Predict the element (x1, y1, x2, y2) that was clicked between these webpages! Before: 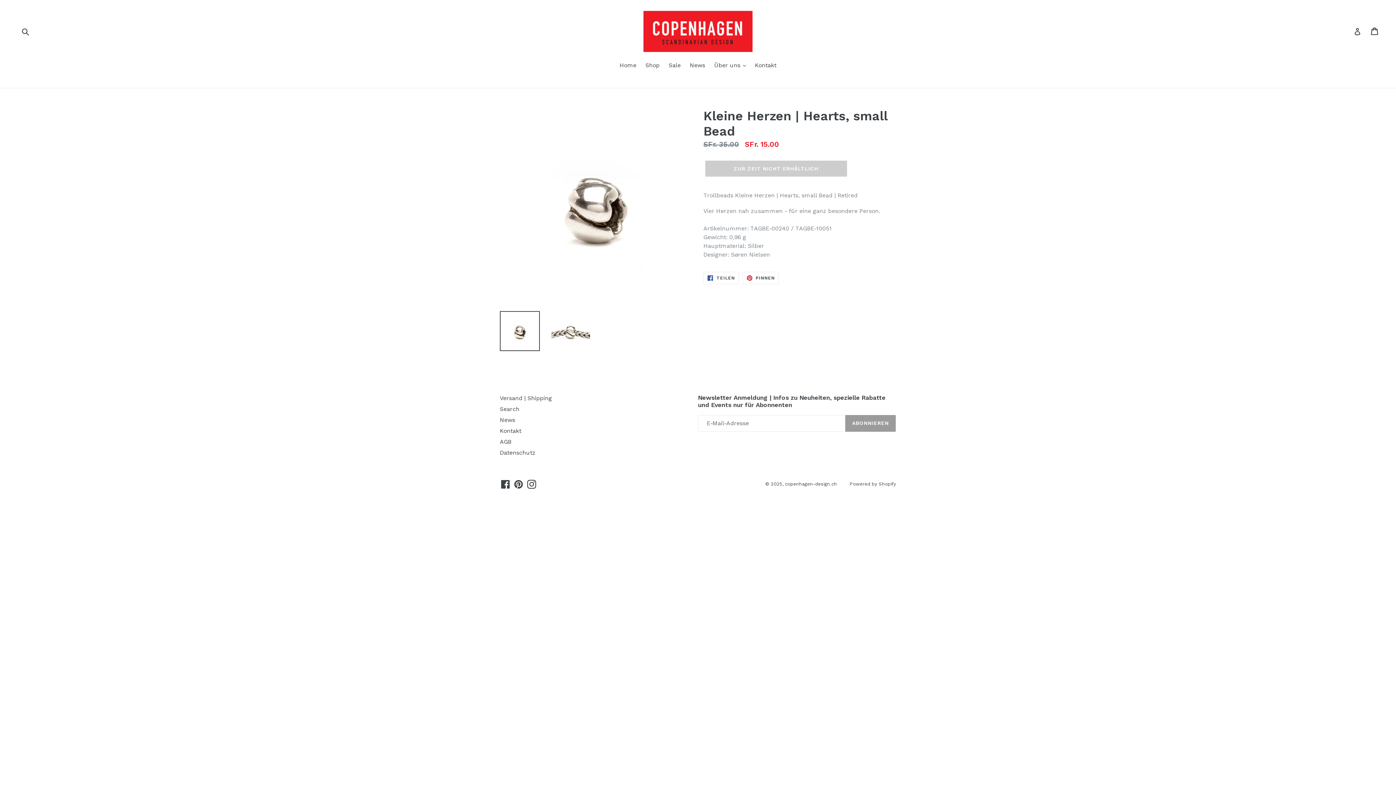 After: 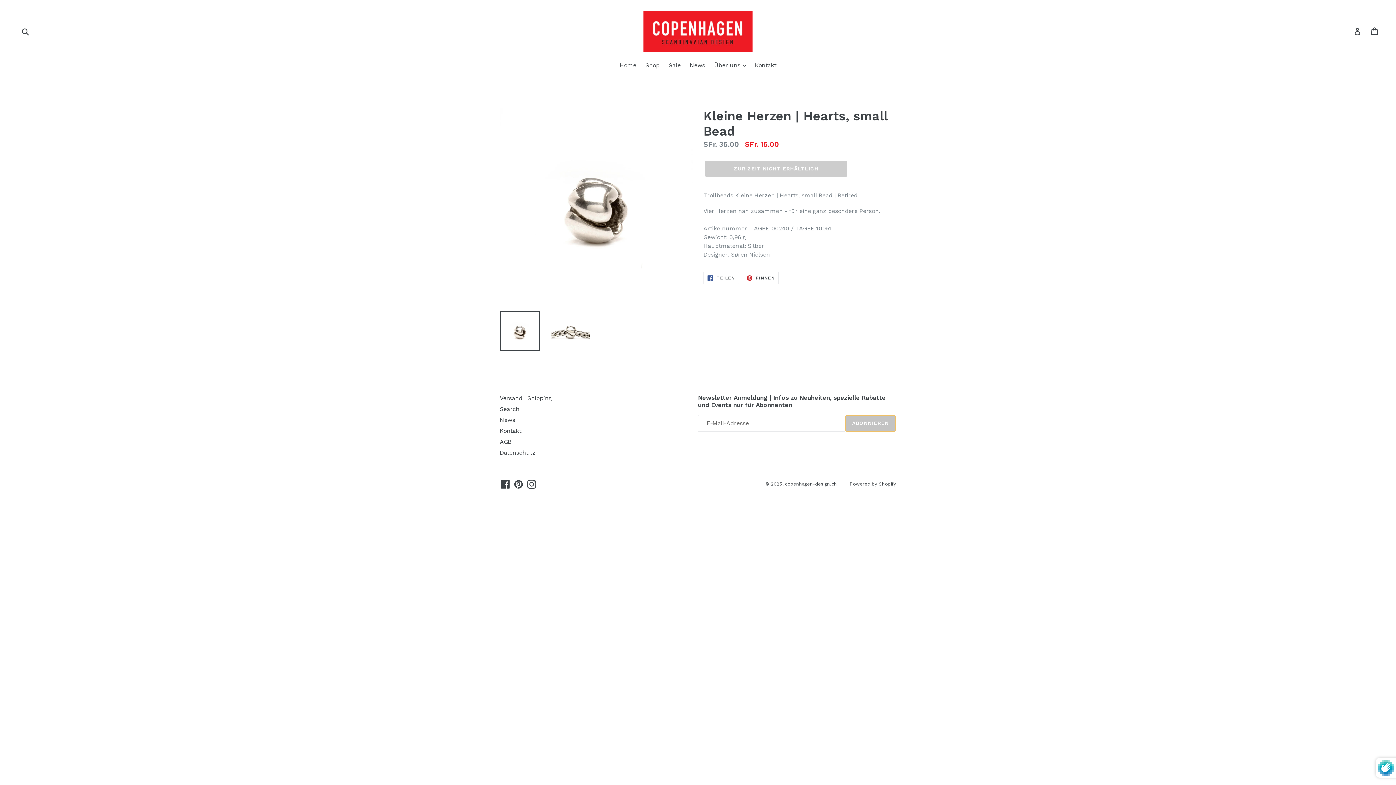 Action: bbox: (845, 415, 896, 431) label: ABONNIEREN